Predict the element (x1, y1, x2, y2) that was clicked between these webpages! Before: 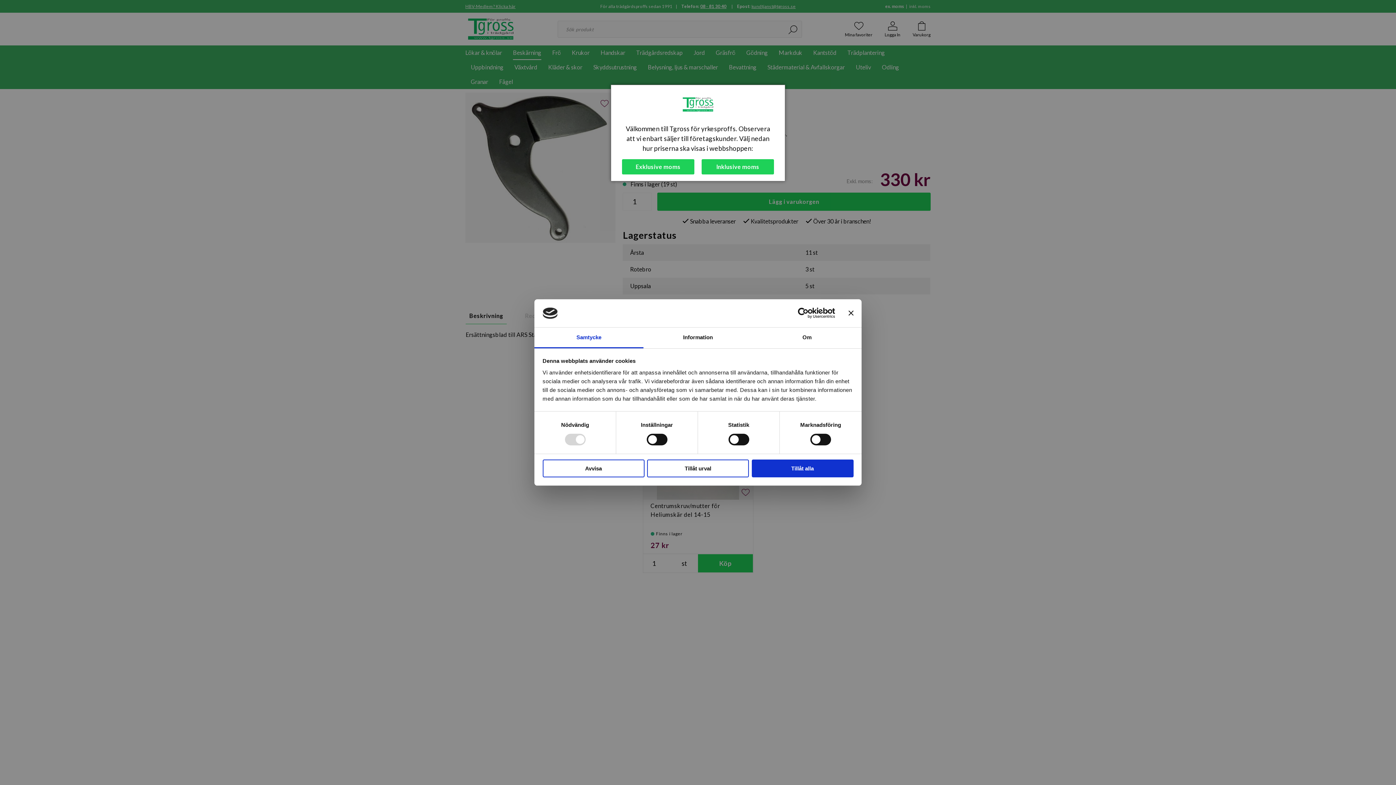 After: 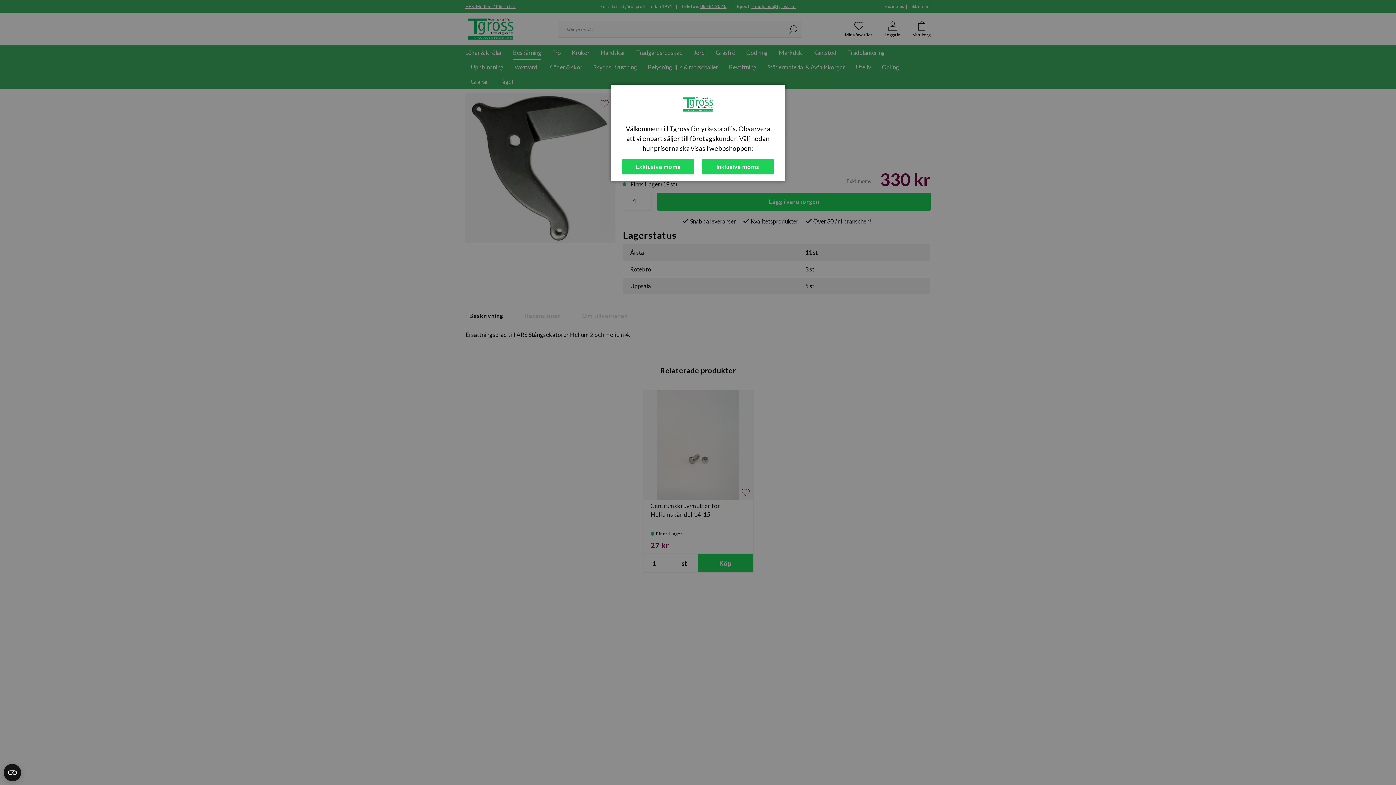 Action: label: Avvisa bbox: (542, 459, 644, 477)